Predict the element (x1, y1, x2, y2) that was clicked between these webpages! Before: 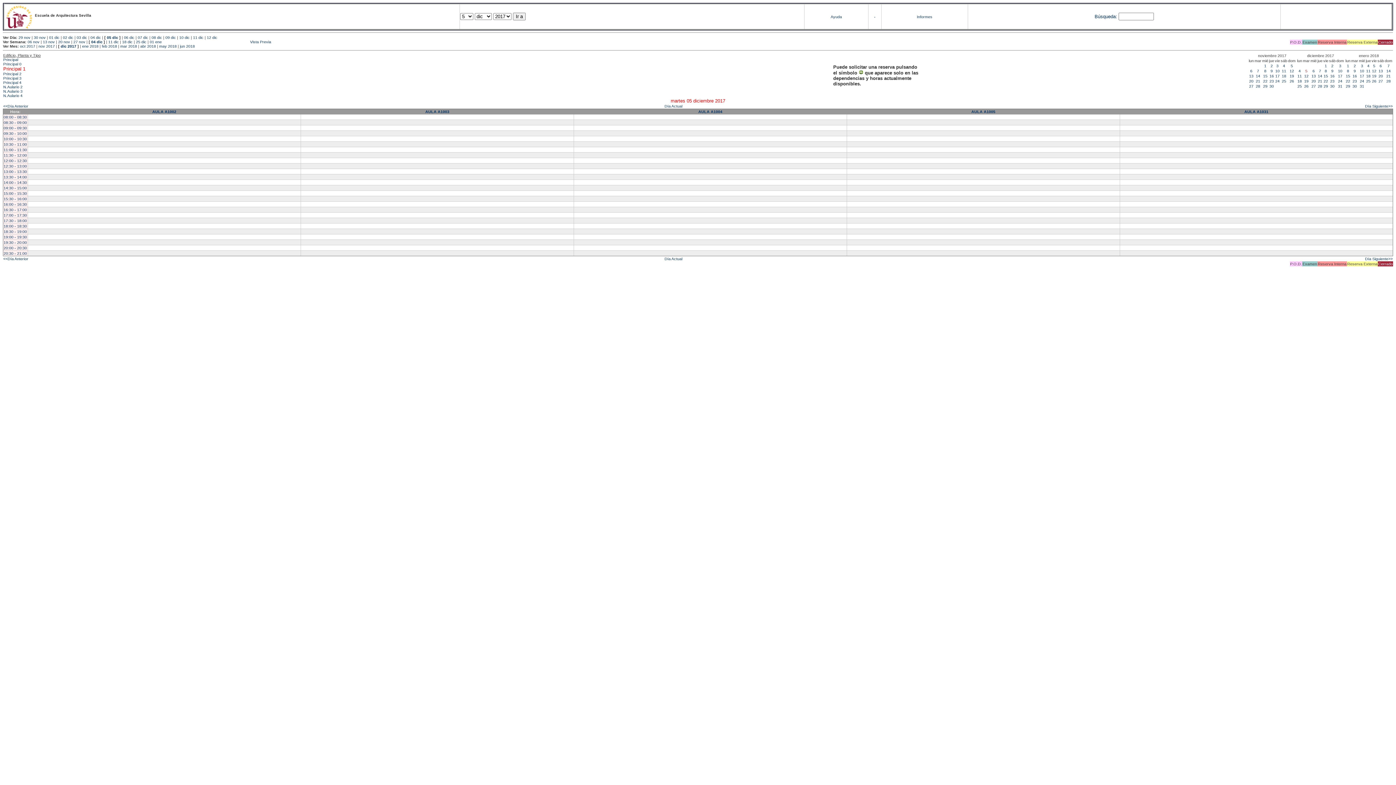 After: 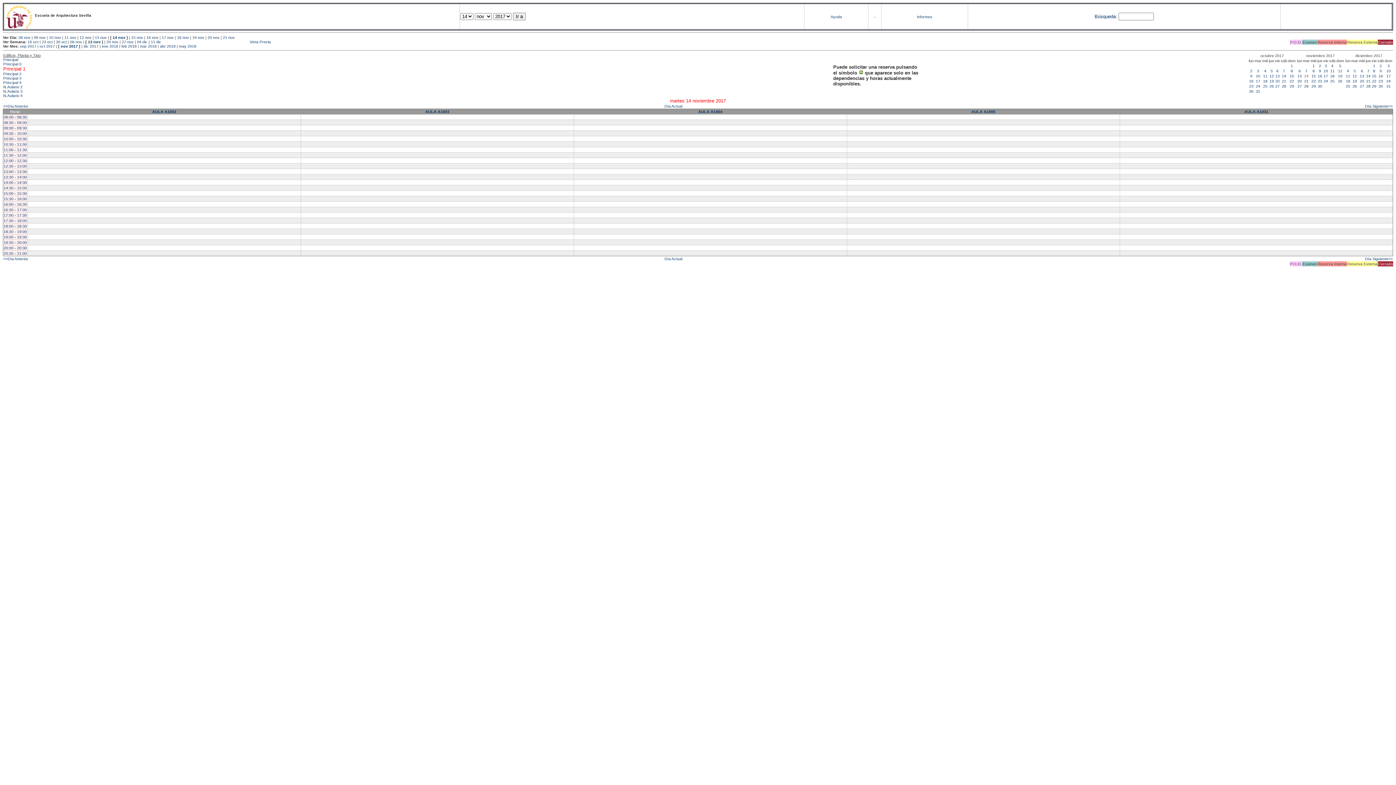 Action: bbox: (1256, 73, 1260, 78) label: 14